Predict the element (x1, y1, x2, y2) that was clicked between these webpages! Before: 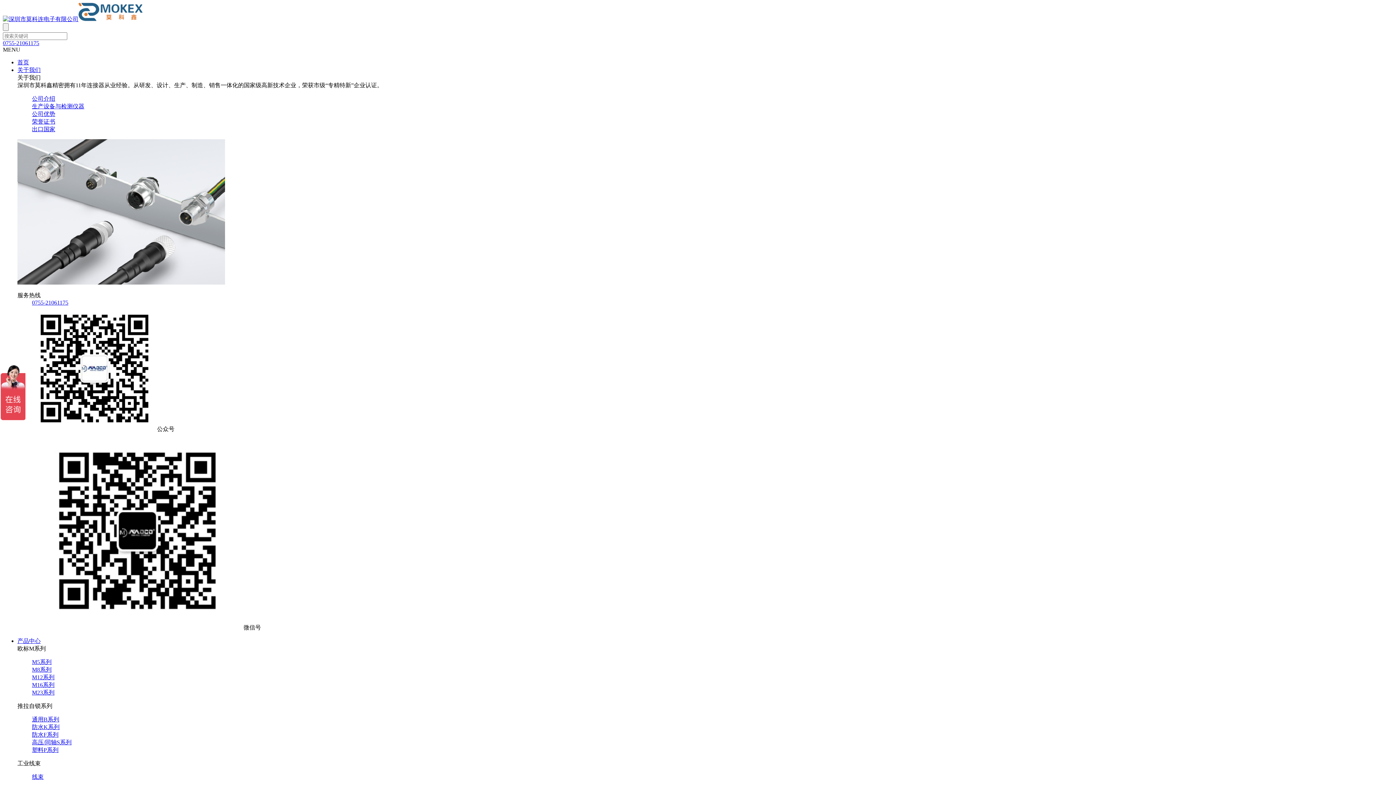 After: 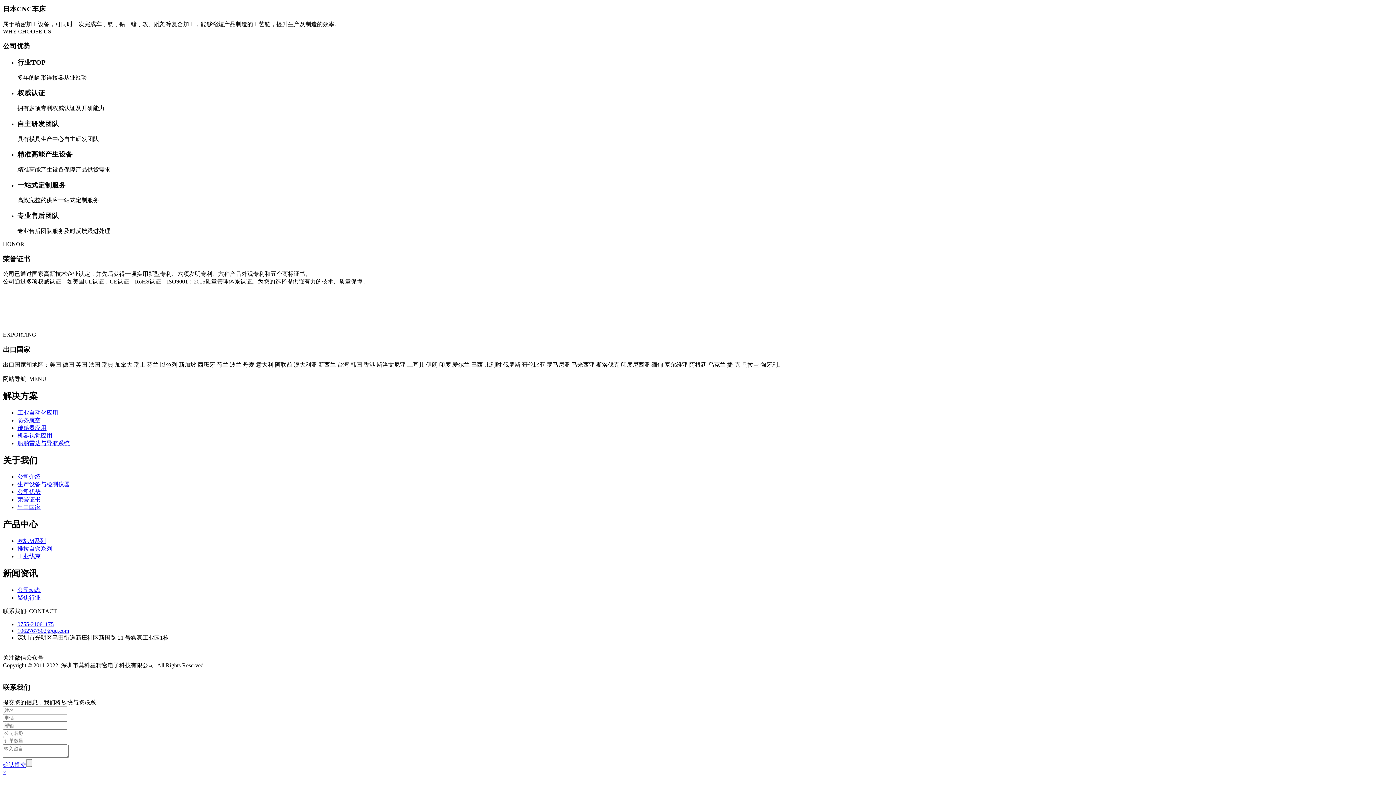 Action: bbox: (32, 110, 55, 117) label: 公司优势